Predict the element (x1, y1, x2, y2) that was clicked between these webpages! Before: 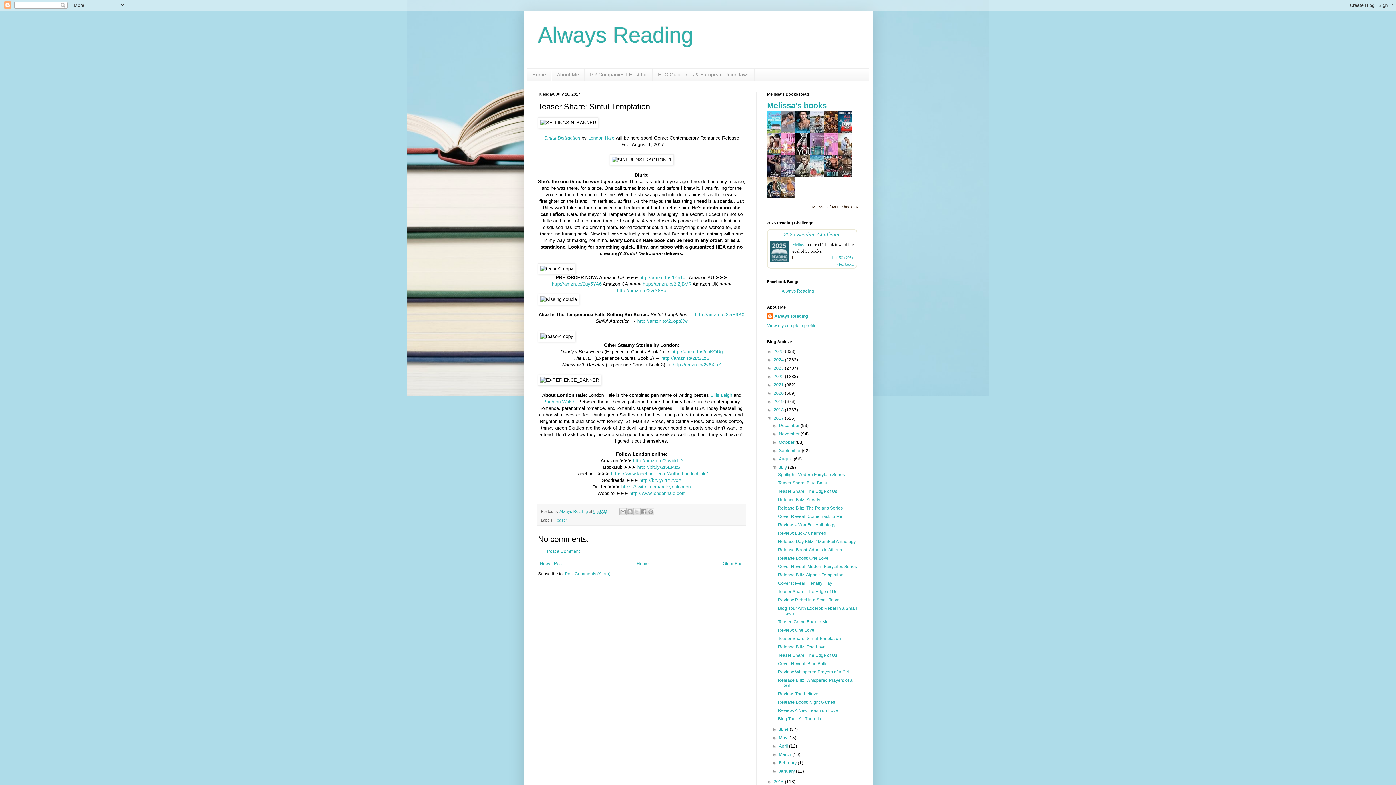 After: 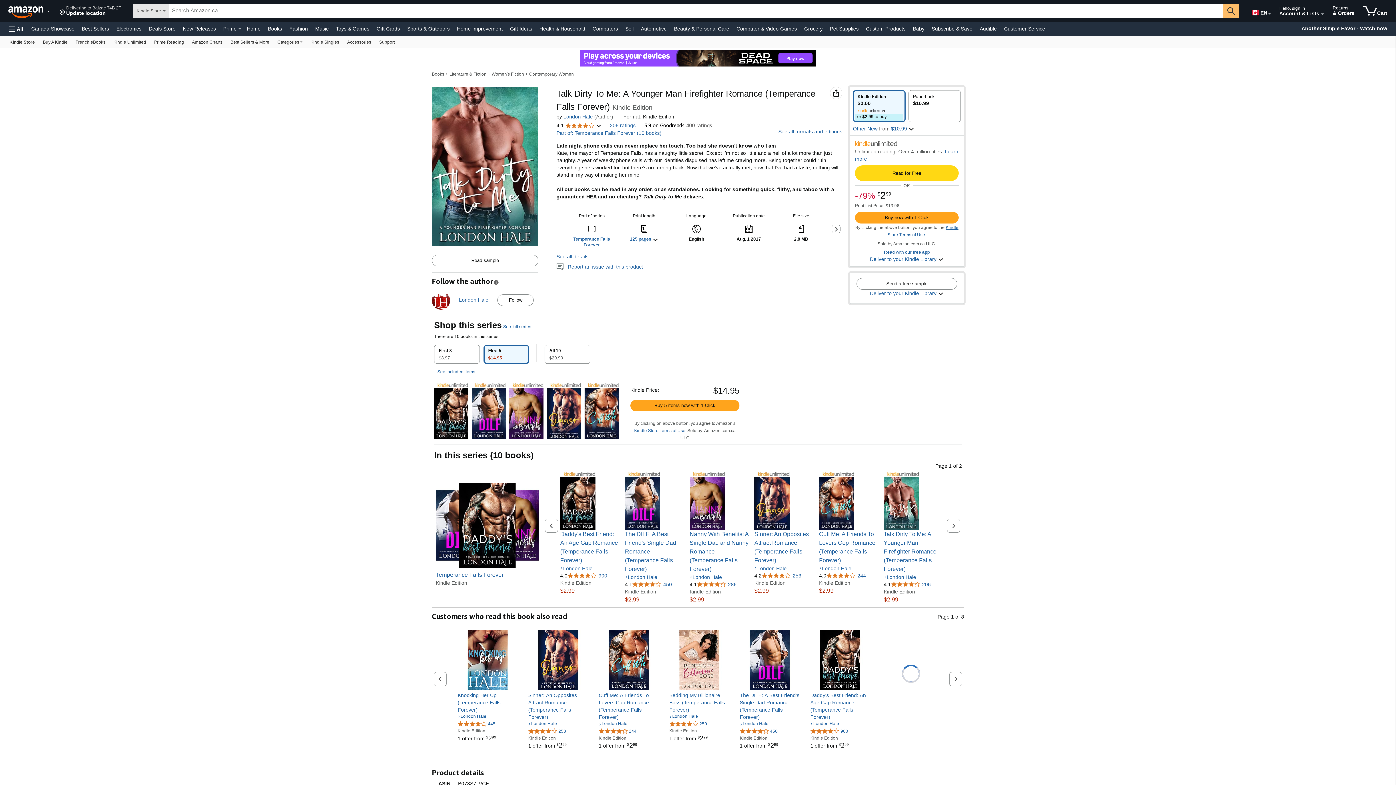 Action: bbox: (642, 281, 691, 287) label: http://amzn.to/2tZjBVR